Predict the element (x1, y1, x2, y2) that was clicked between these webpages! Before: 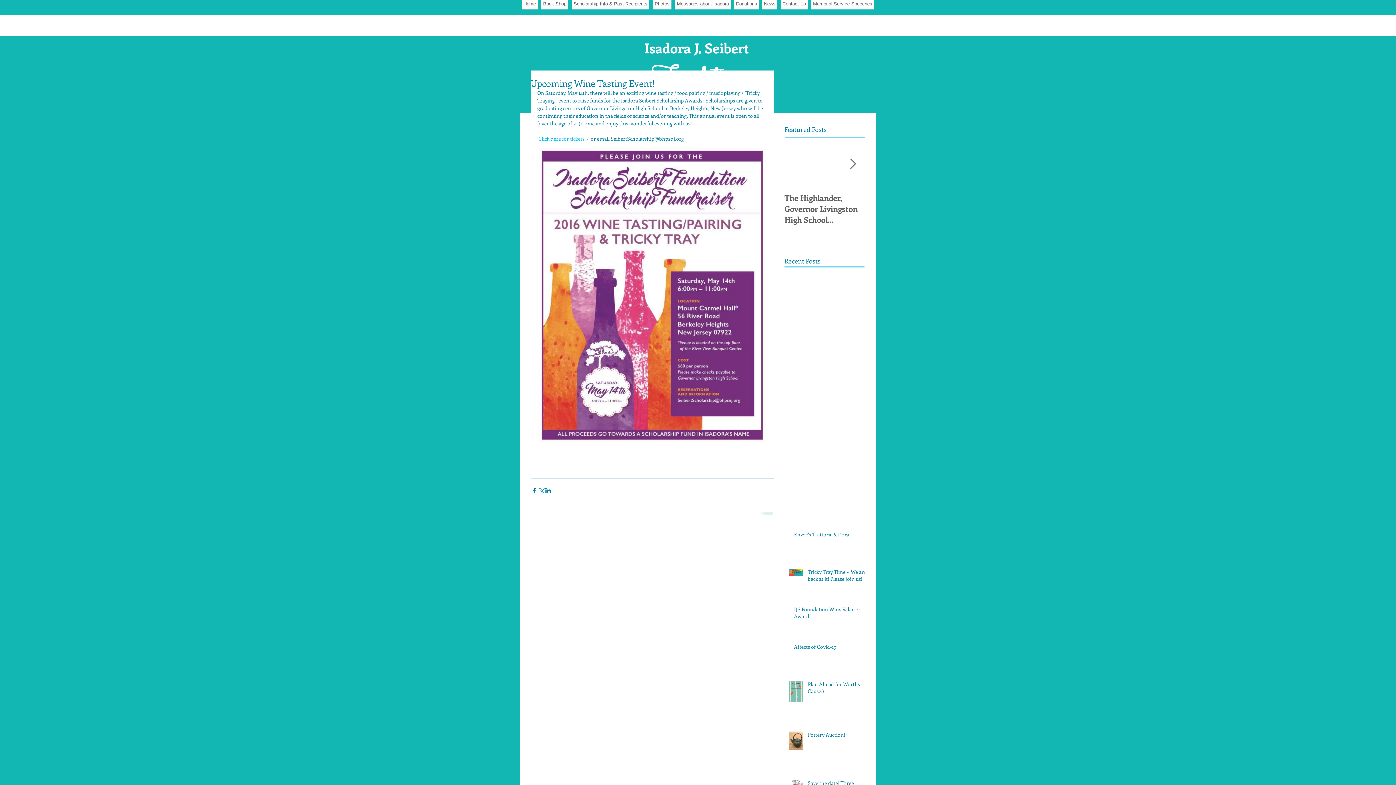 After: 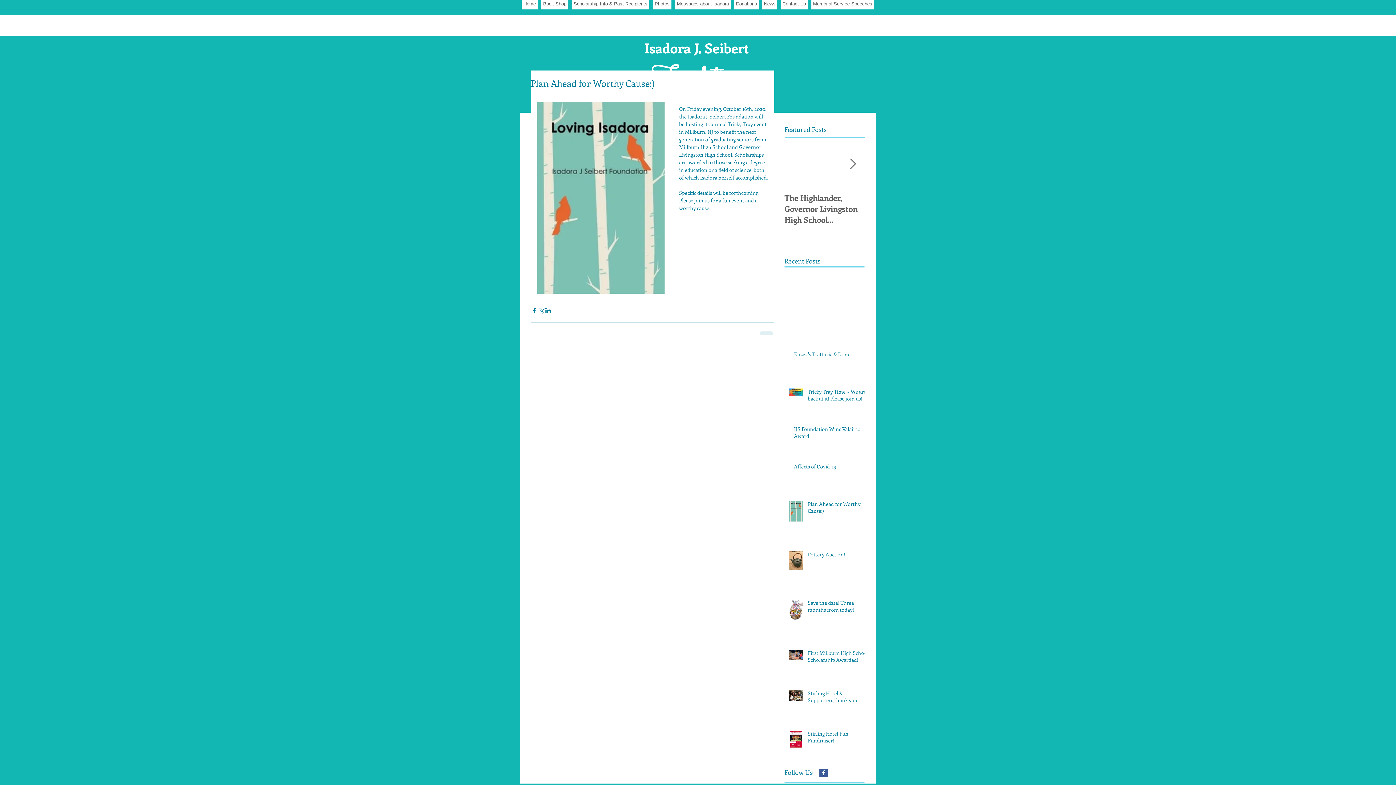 Action: bbox: (808, 680, 869, 697) label: Plan Ahead for Worthy Cause:)